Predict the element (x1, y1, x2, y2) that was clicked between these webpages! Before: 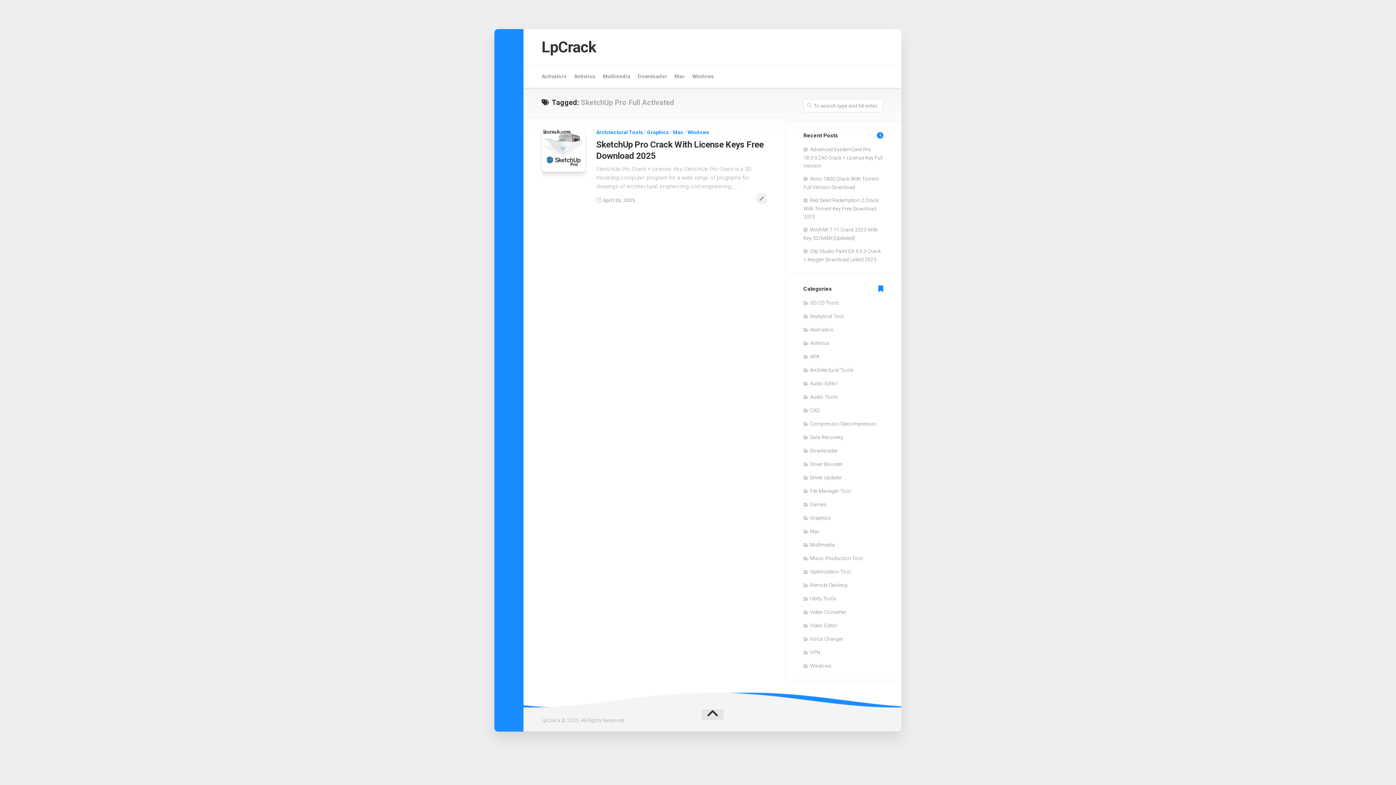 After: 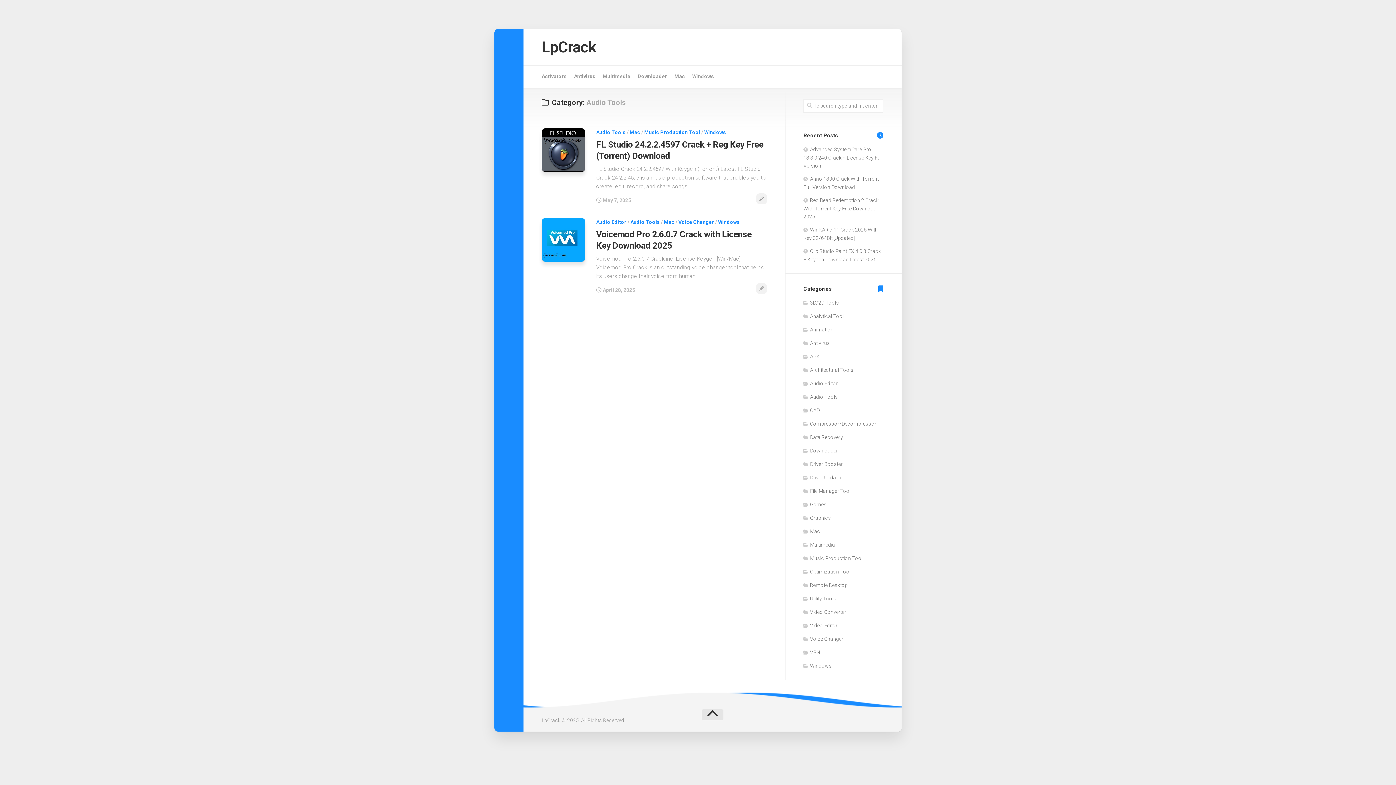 Action: bbox: (803, 394, 838, 400) label: Audio Tools